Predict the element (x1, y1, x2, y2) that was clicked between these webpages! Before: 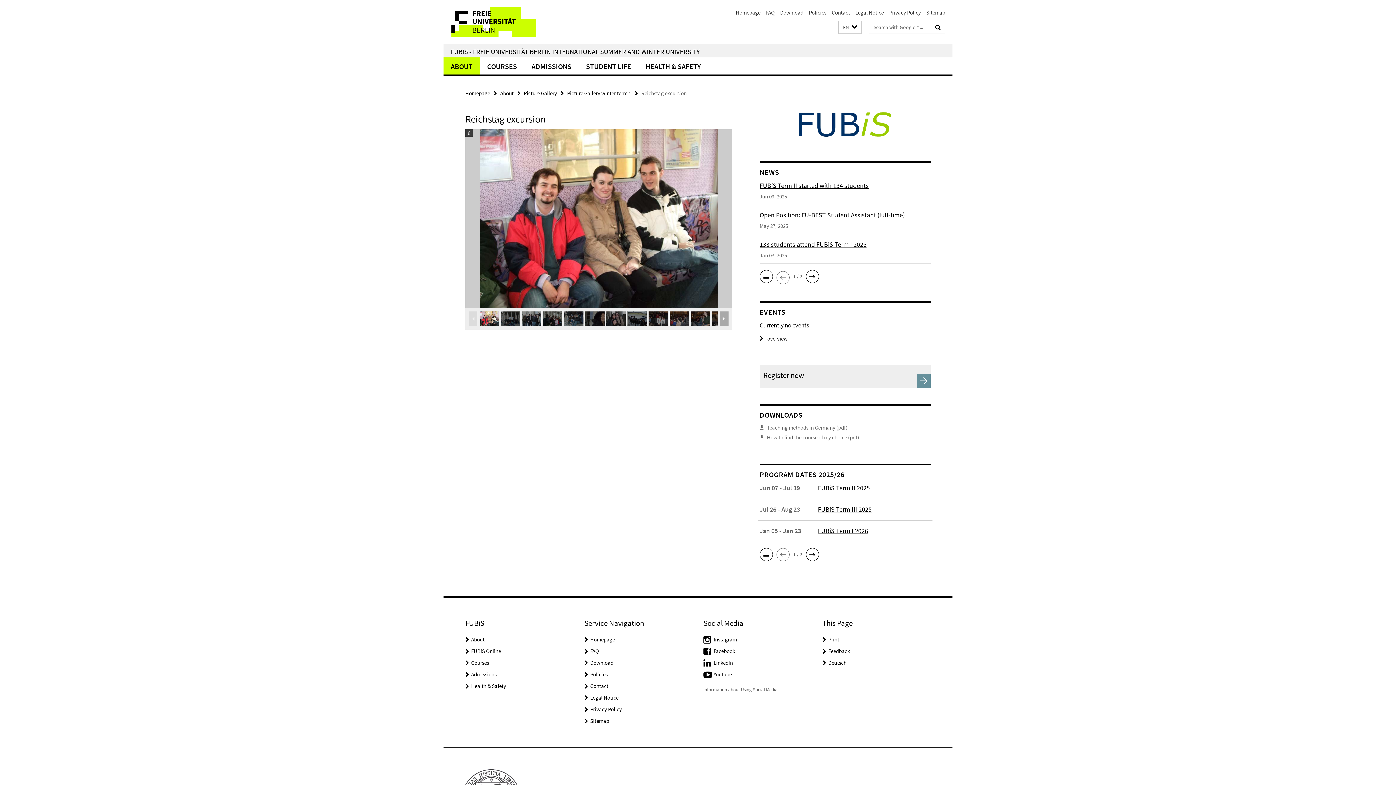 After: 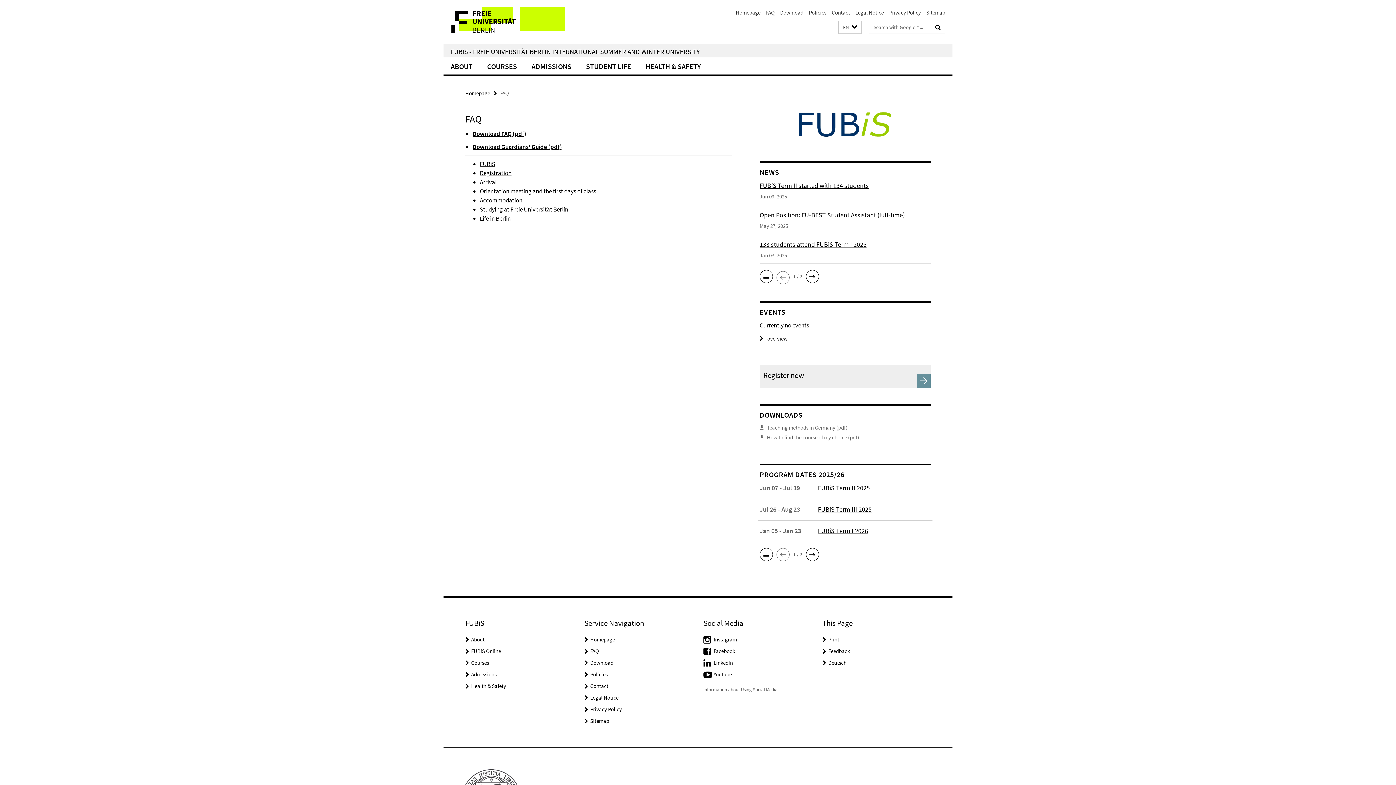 Action: label: FAQ bbox: (590, 648, 599, 654)